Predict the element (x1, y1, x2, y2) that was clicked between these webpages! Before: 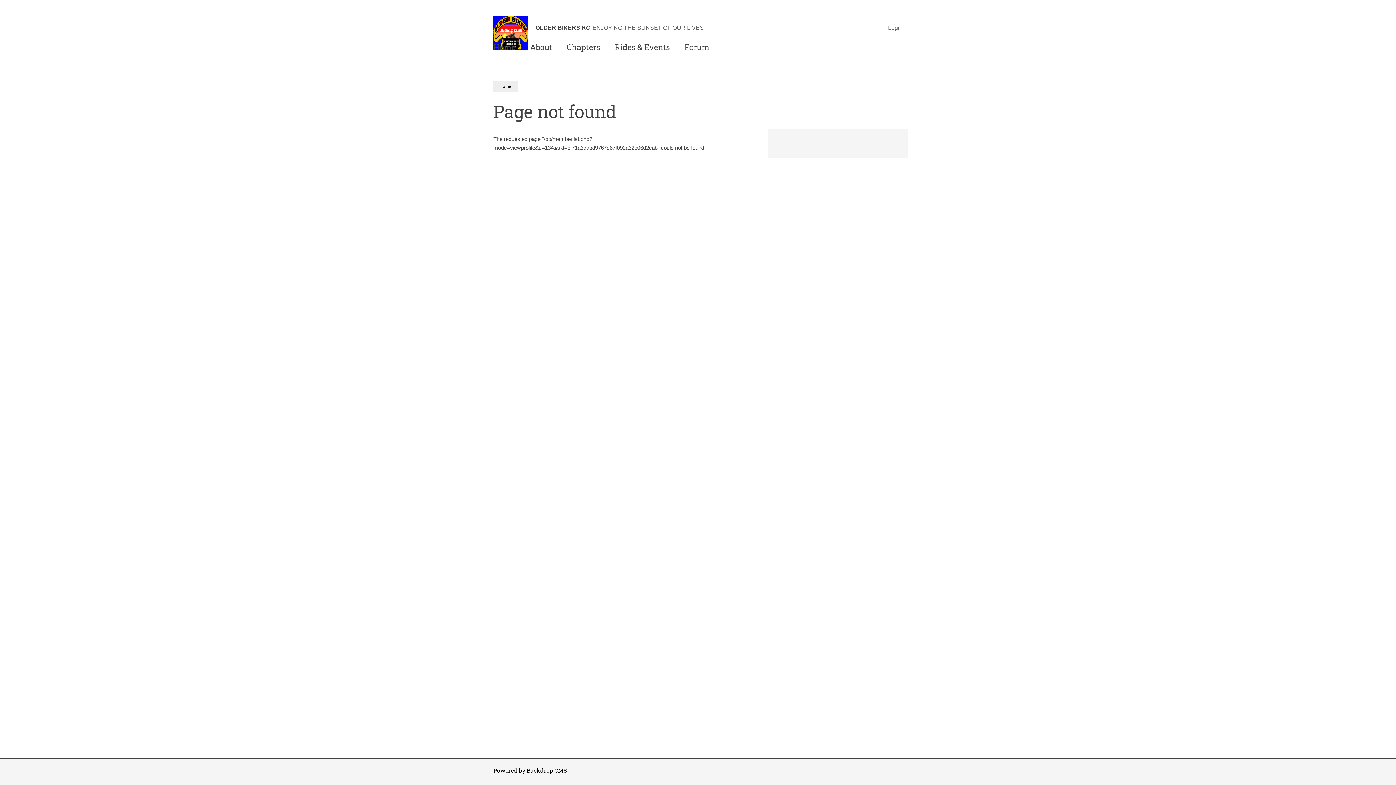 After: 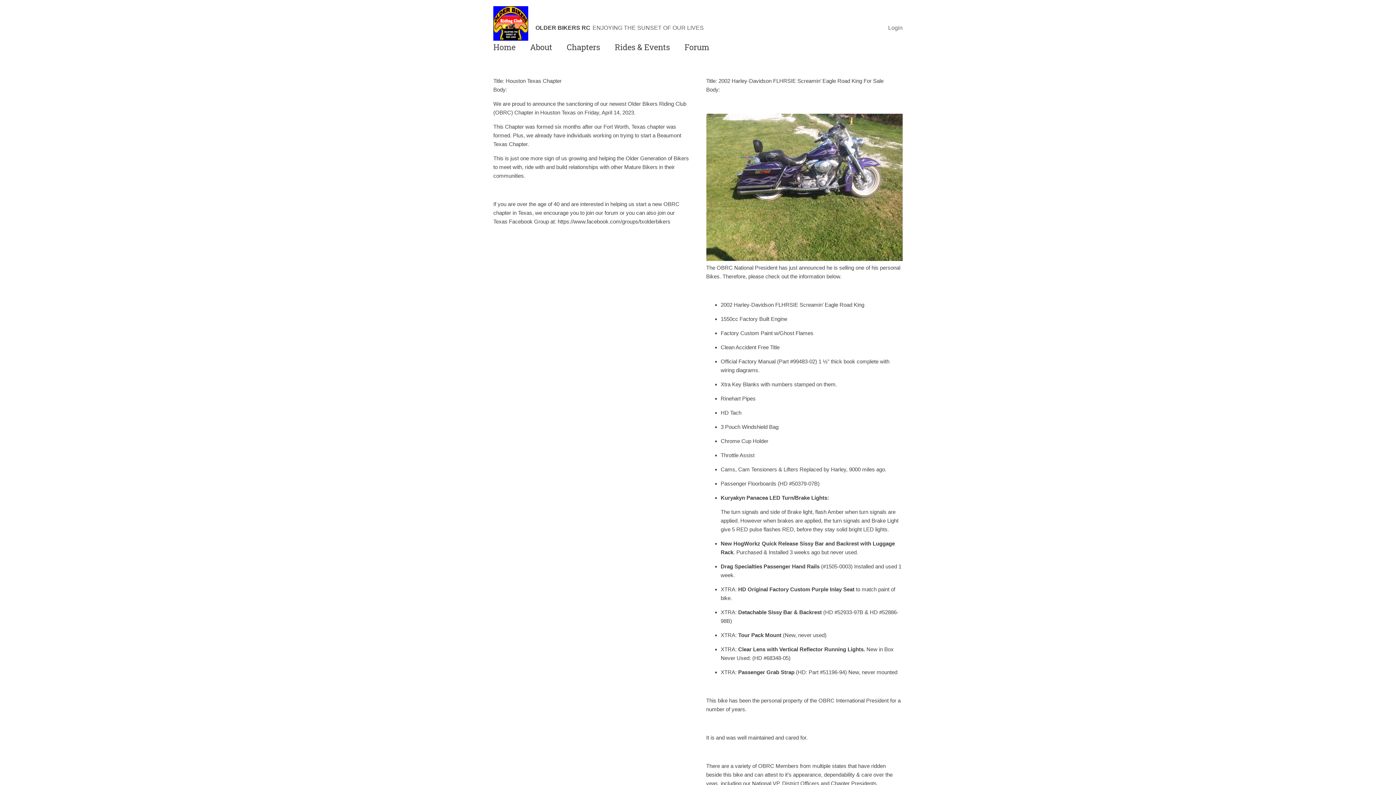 Action: label: Home bbox: (486, 34, 522, 59)